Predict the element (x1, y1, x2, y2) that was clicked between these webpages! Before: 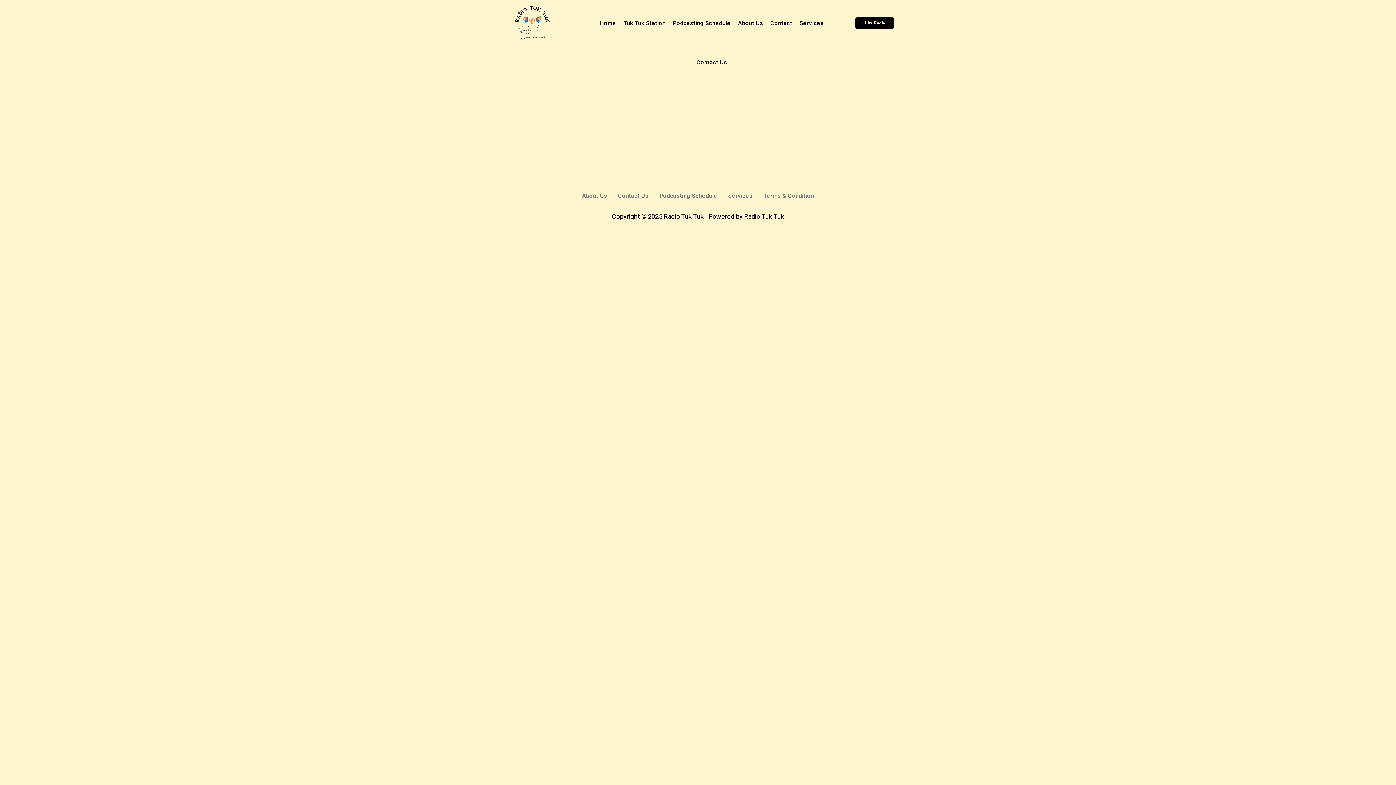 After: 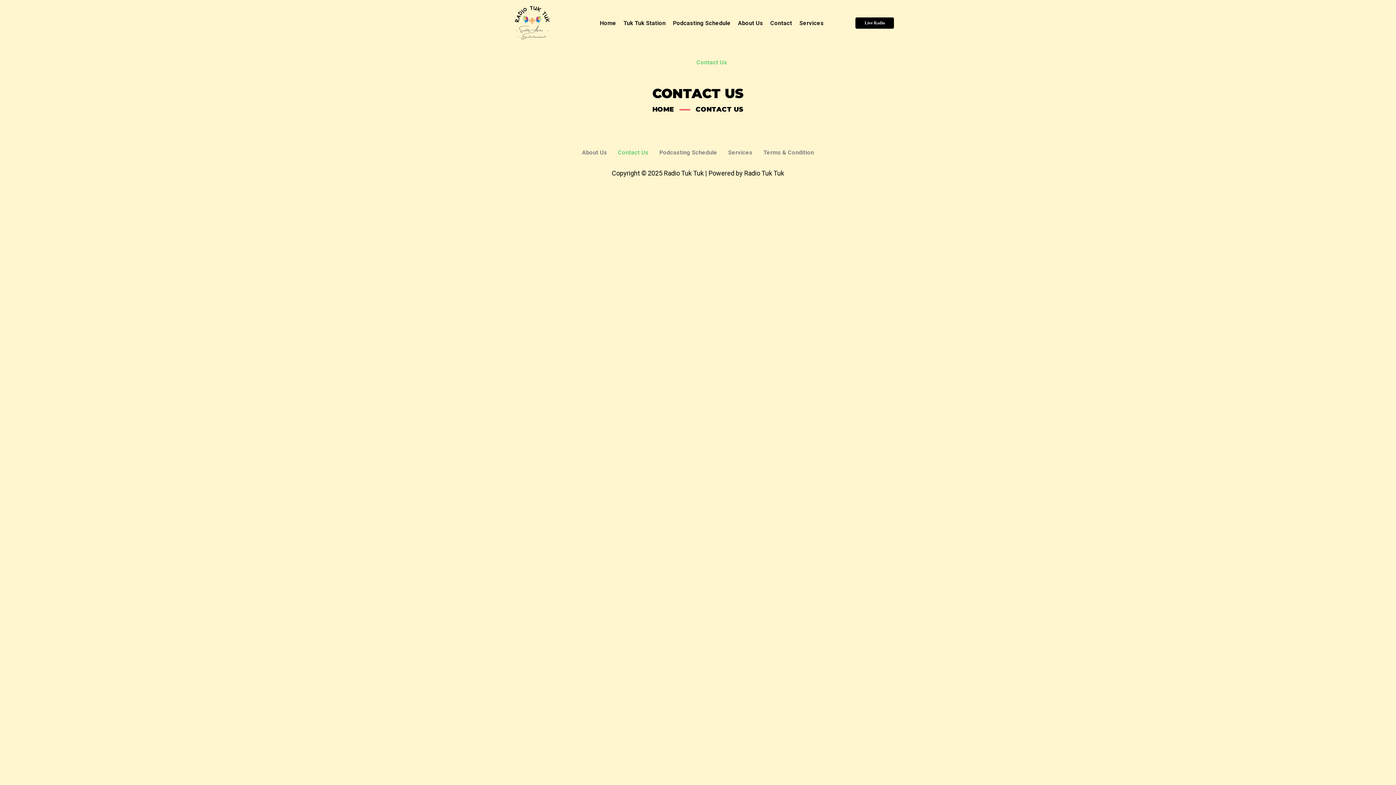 Action: bbox: (612, 187, 654, 204) label: Contact Us